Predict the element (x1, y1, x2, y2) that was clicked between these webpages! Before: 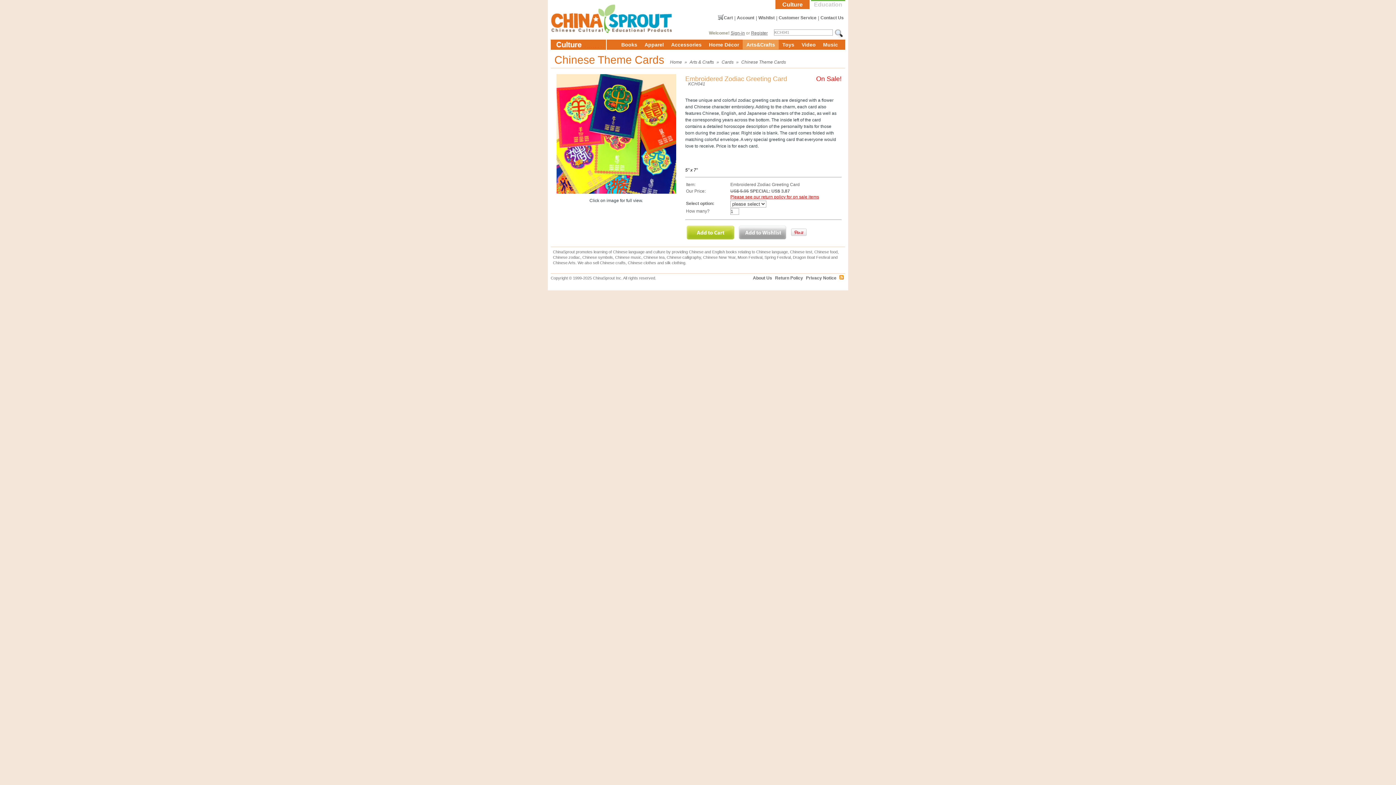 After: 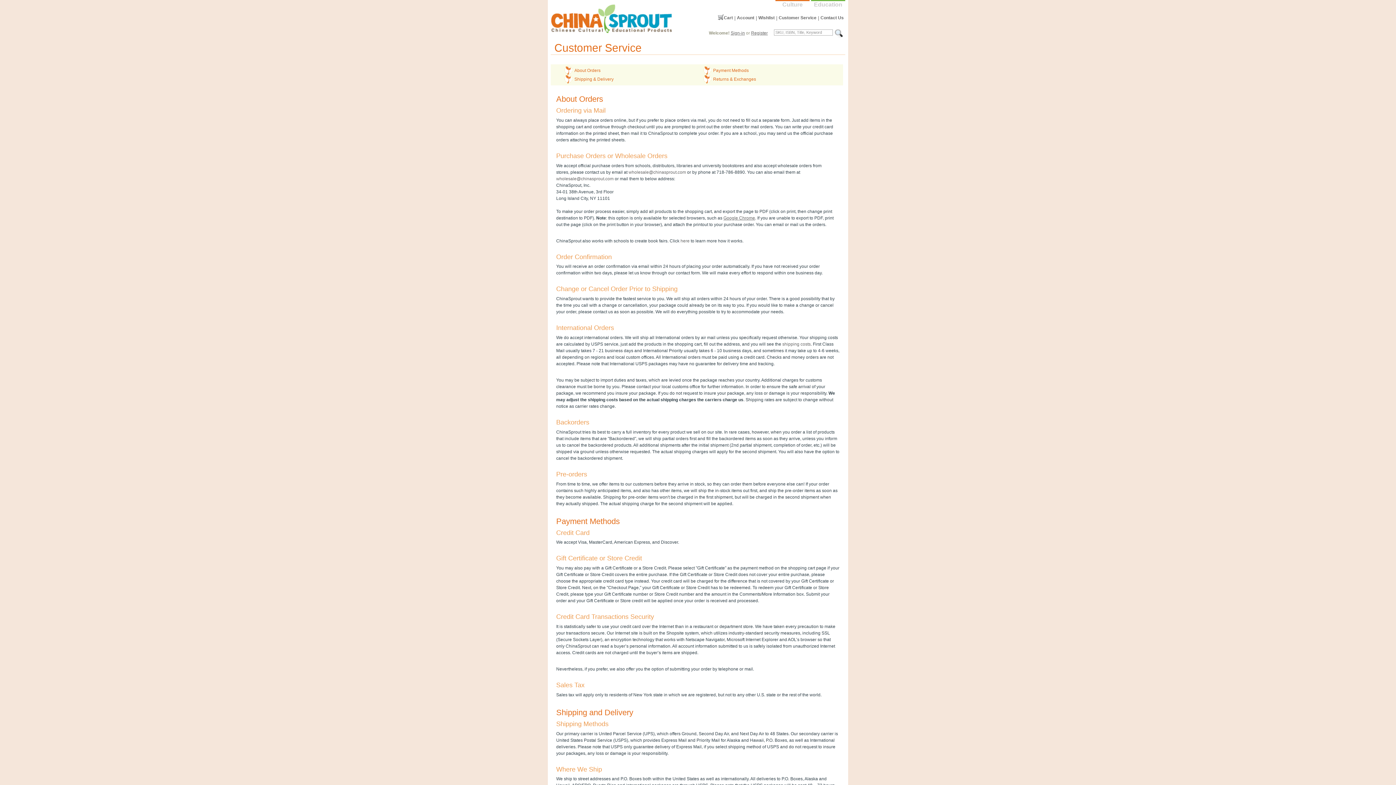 Action: label: Customer Service bbox: (777, 15, 818, 20)